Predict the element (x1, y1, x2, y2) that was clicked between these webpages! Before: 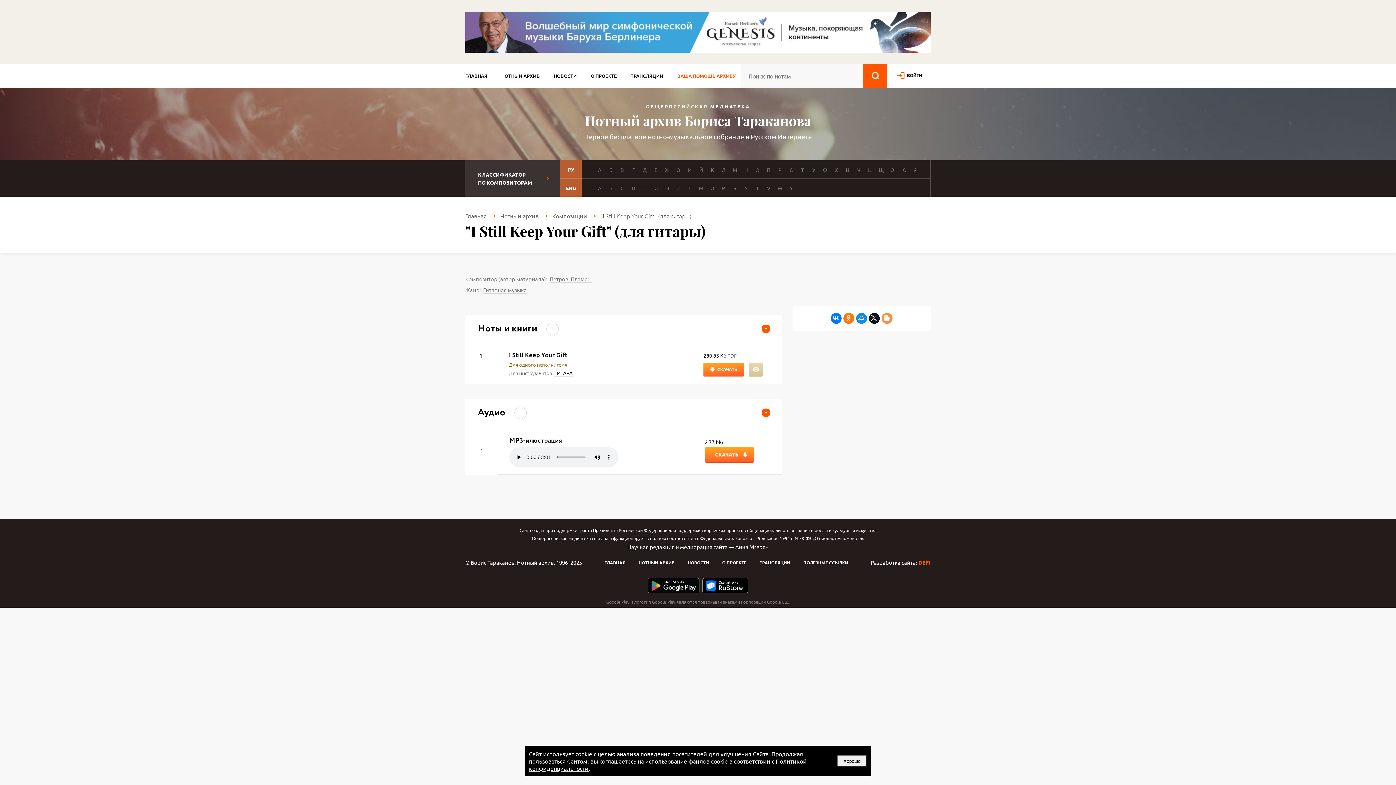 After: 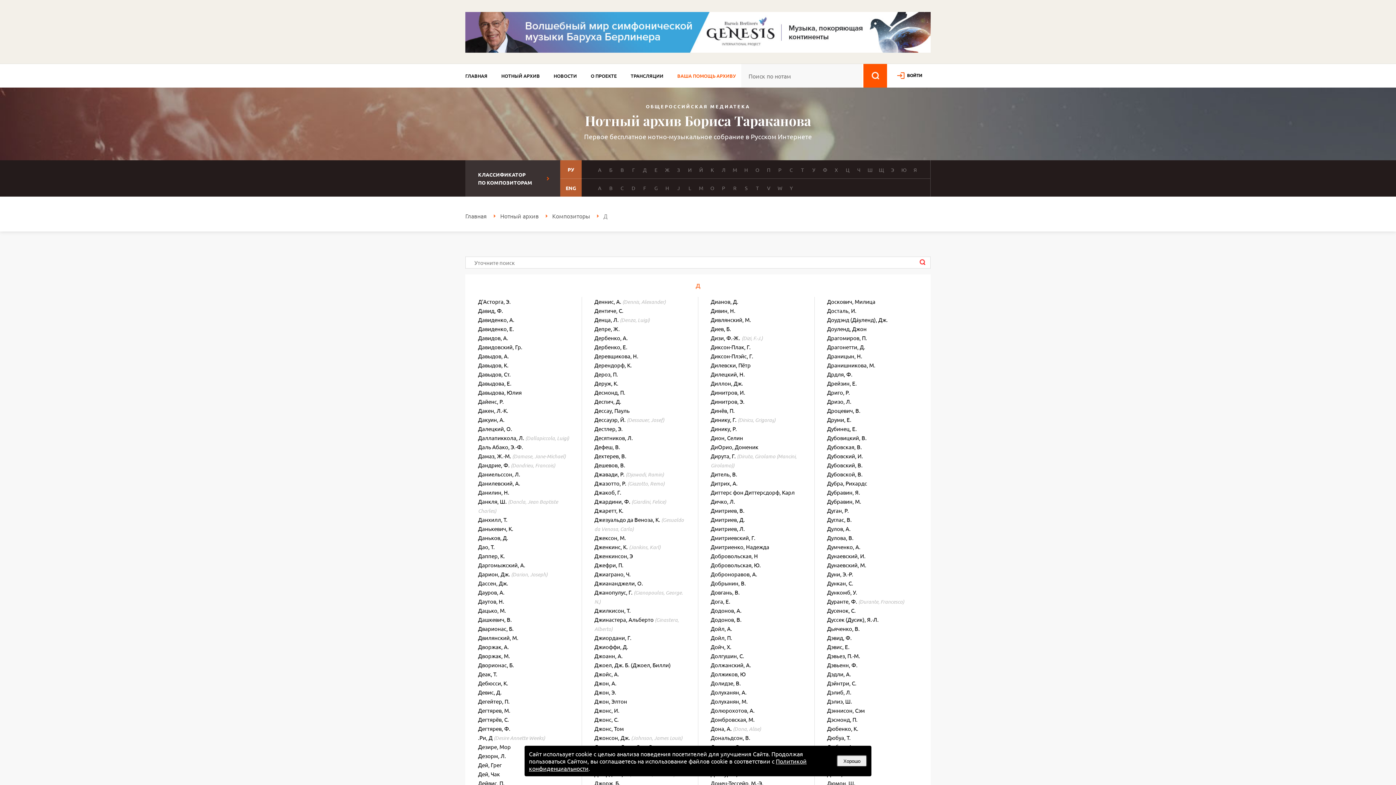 Action: bbox: (641, 165, 648, 173) label: Д